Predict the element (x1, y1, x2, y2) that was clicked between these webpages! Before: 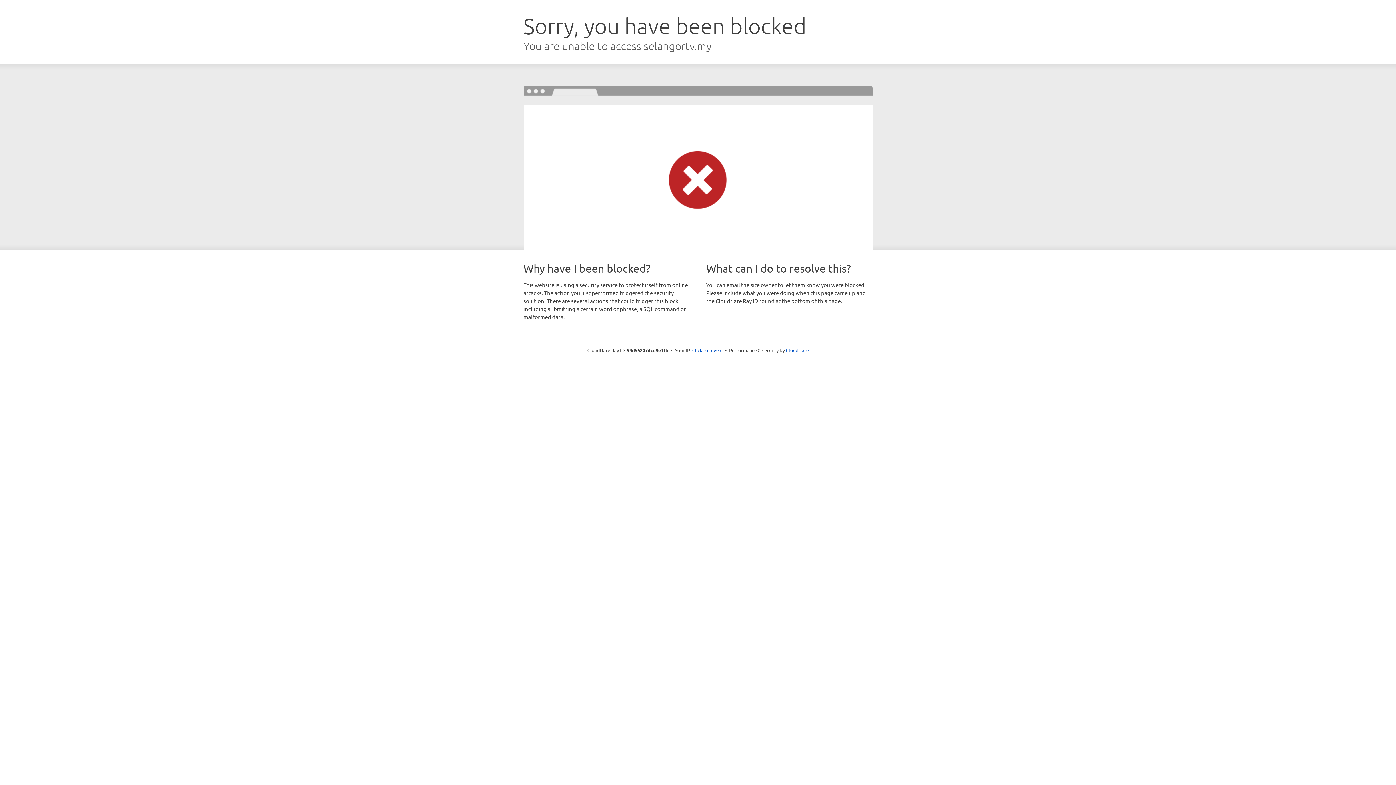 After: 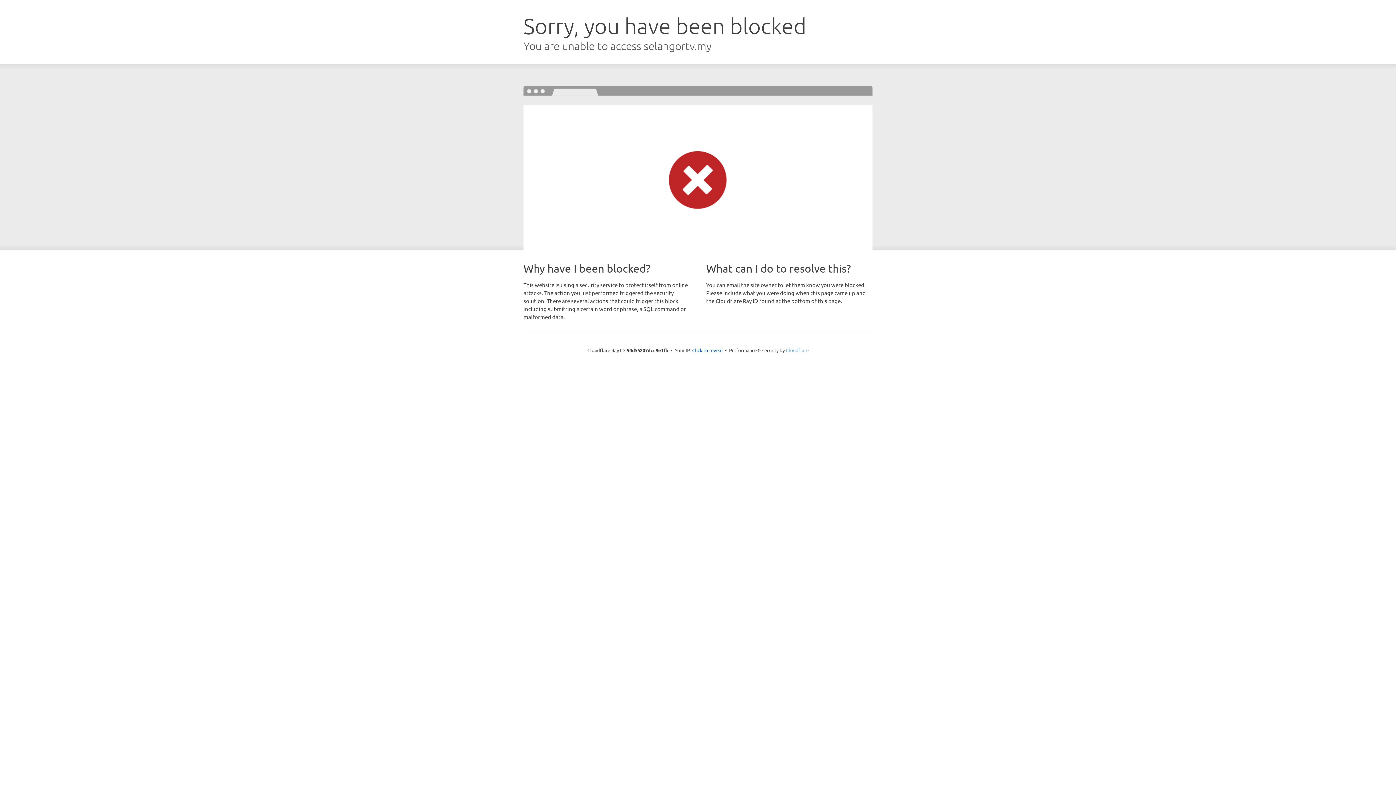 Action: label: Cloudflare bbox: (786, 347, 808, 353)